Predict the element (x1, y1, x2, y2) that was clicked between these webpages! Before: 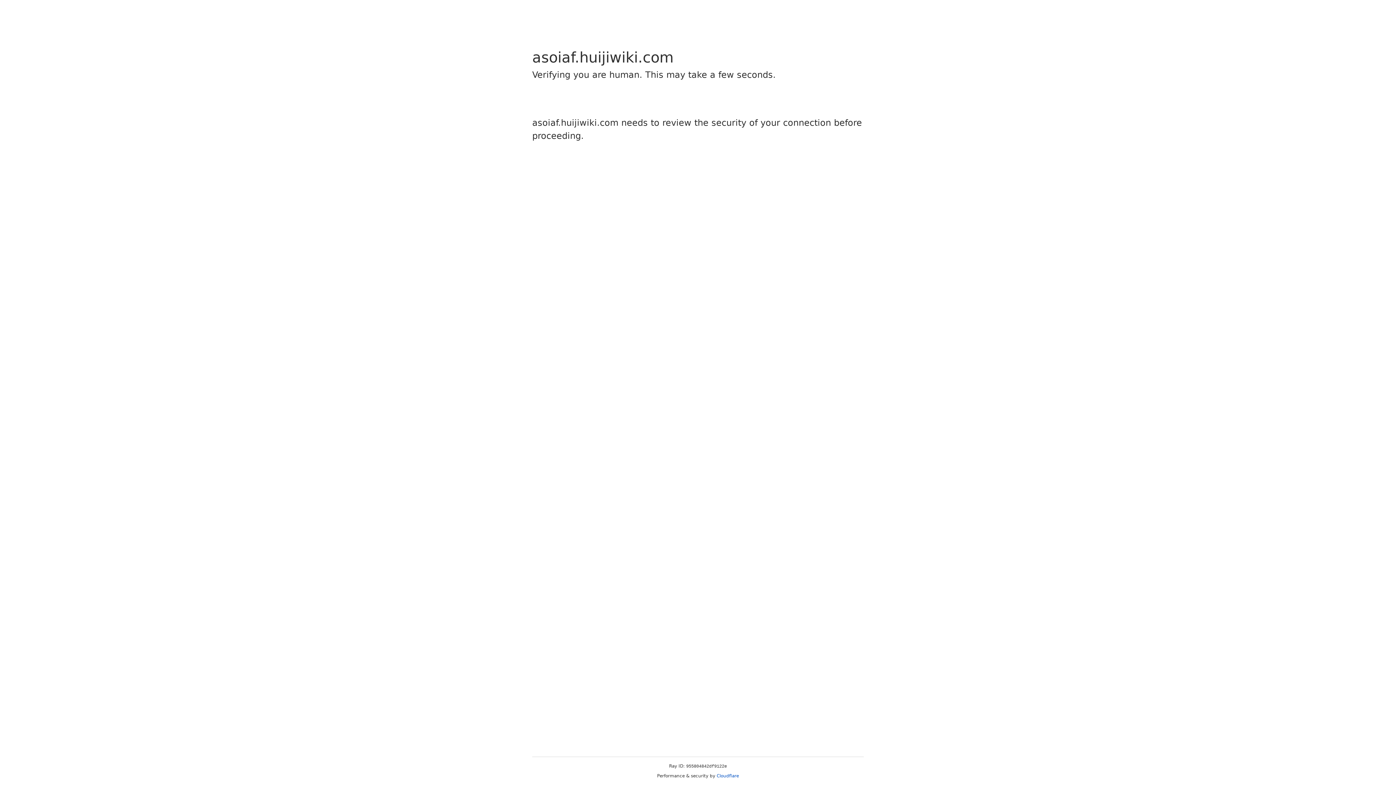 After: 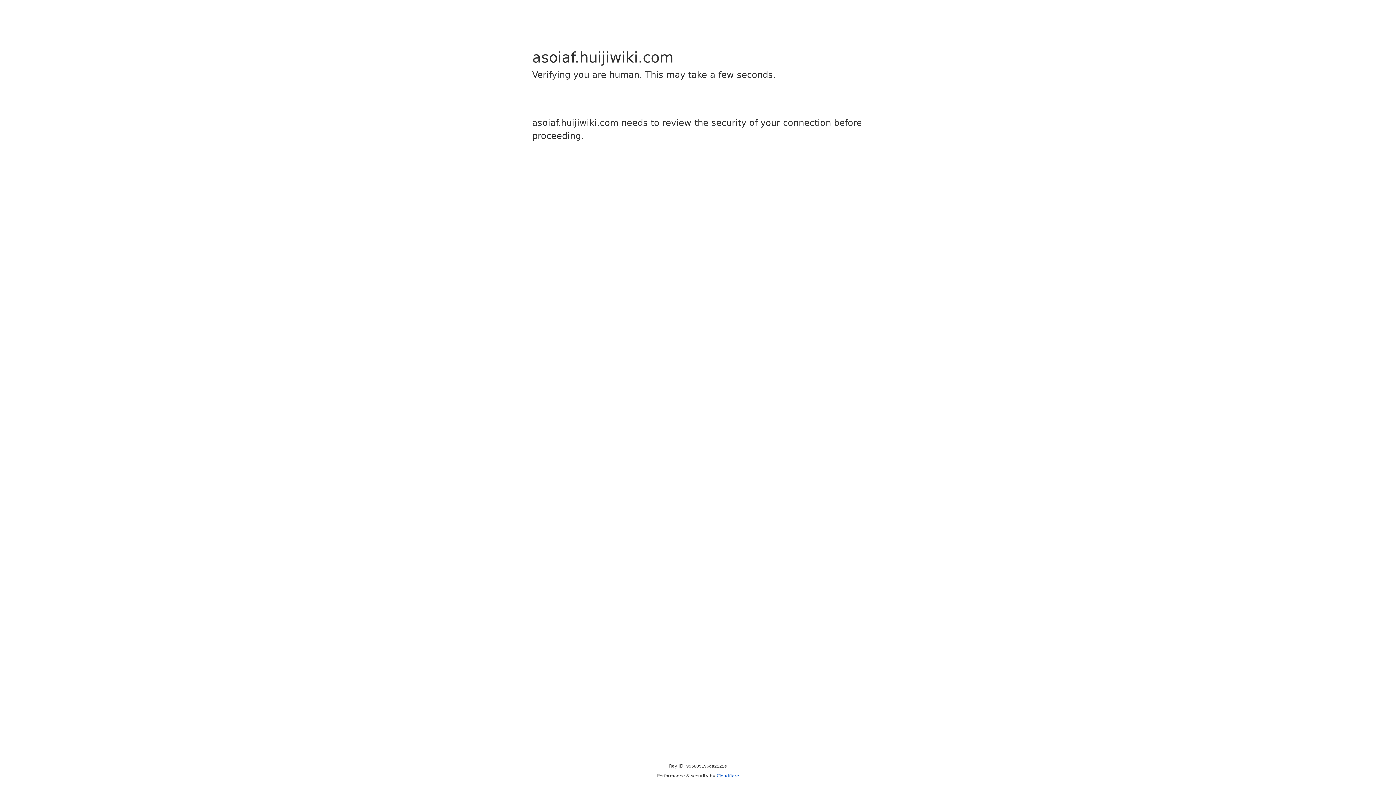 Action: bbox: (716, 773, 739, 778) label: Cloudflare